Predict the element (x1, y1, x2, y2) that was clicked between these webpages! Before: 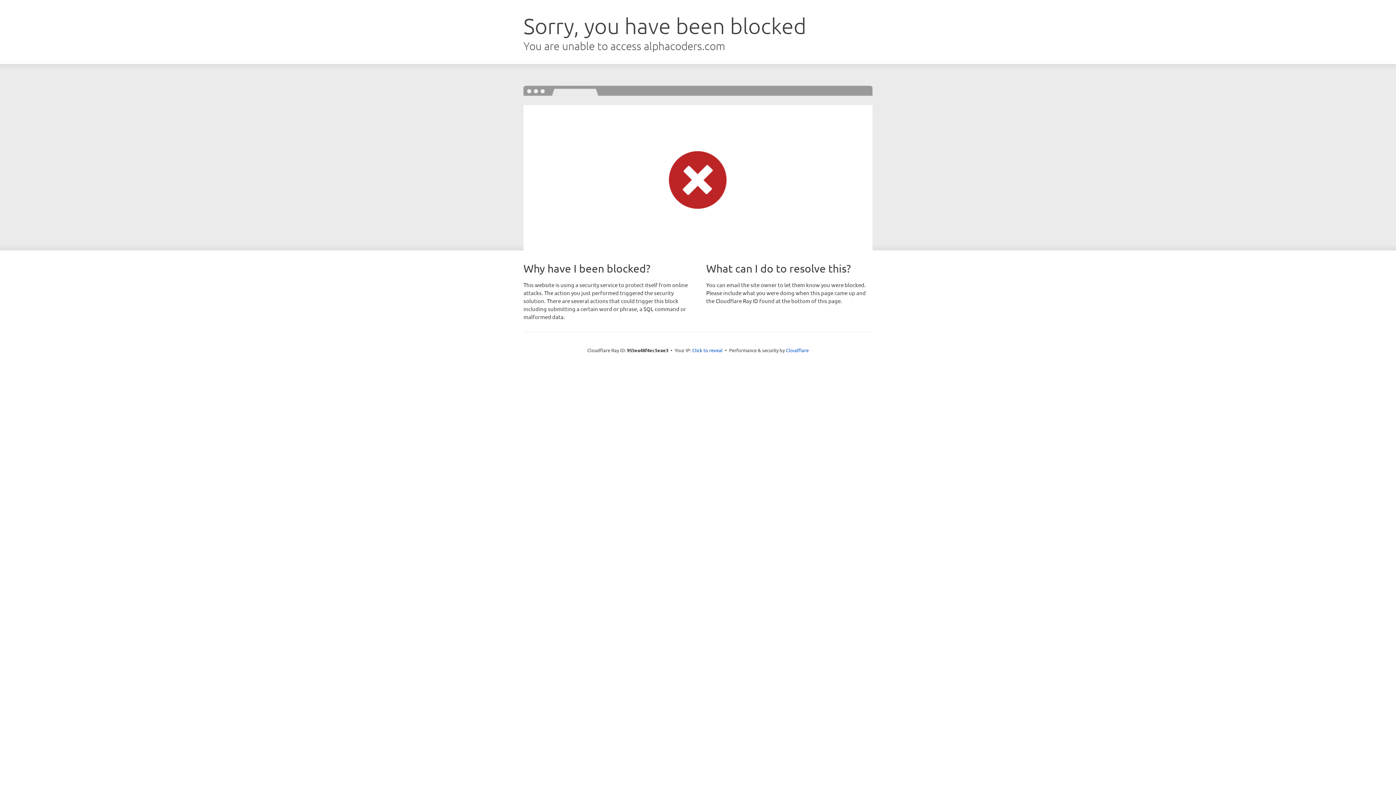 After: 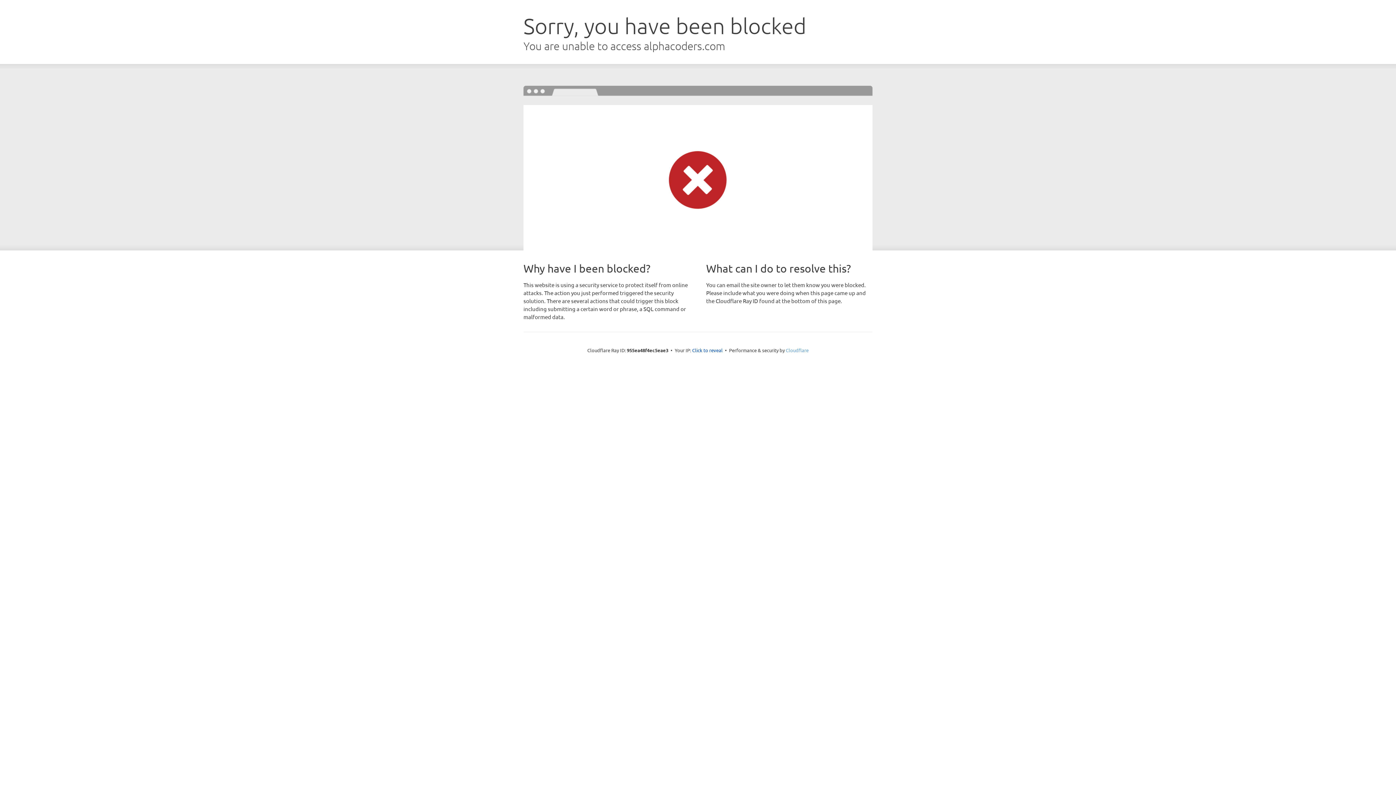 Action: label: Cloudflare bbox: (786, 347, 808, 353)